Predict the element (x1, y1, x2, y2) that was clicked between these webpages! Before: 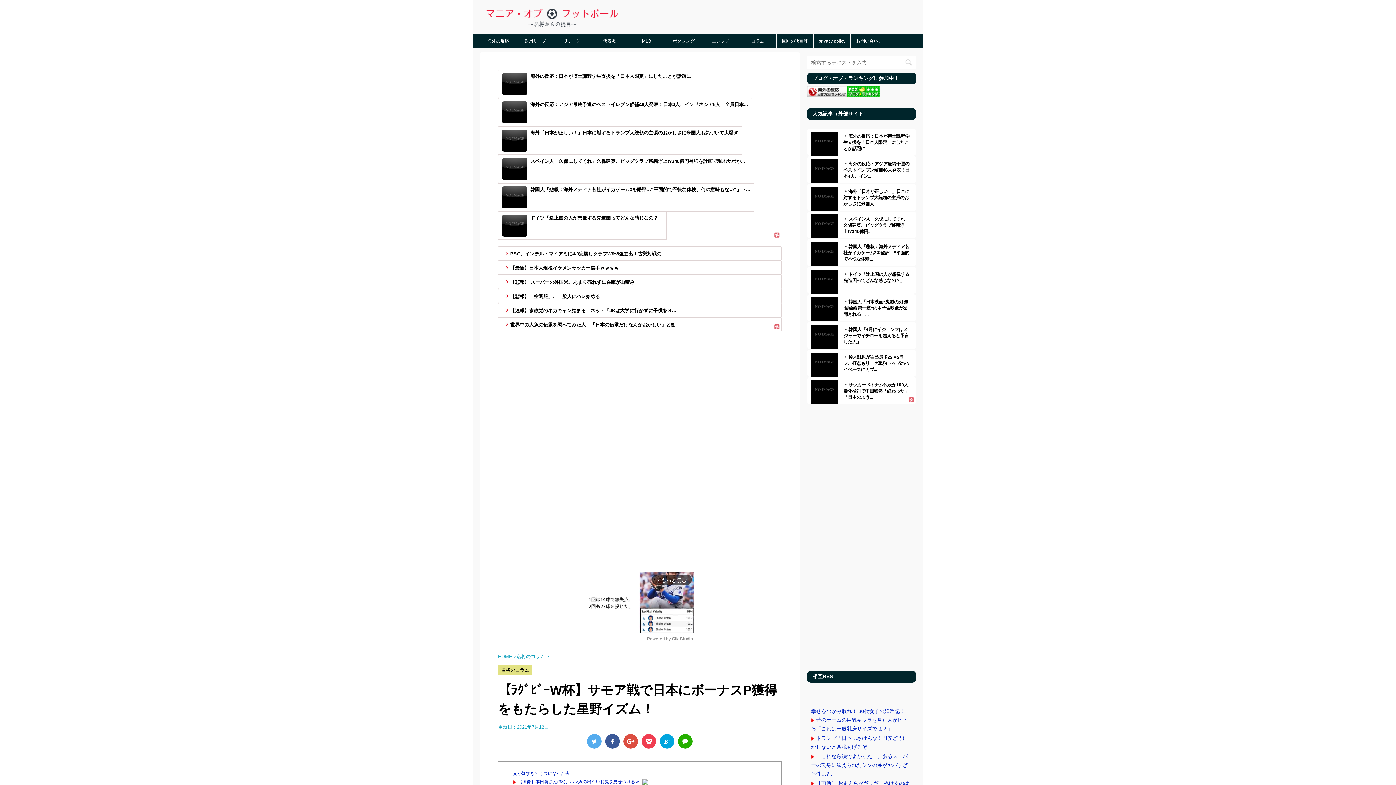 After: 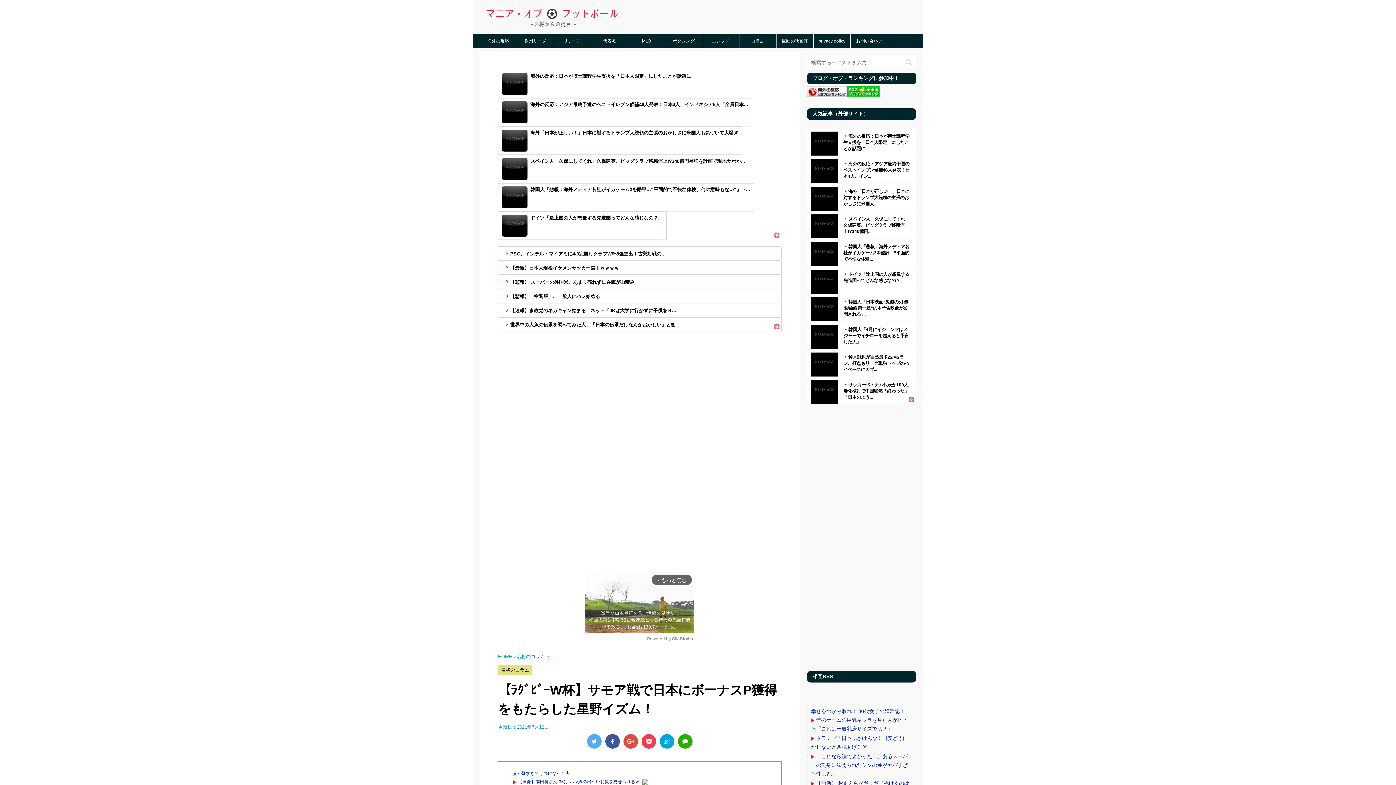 Action: bbox: (841, 214, 912, 236) label: スペイン人「久保にしてくれ」久保建英、ビッグクラブ移籍浮上!?340億円...